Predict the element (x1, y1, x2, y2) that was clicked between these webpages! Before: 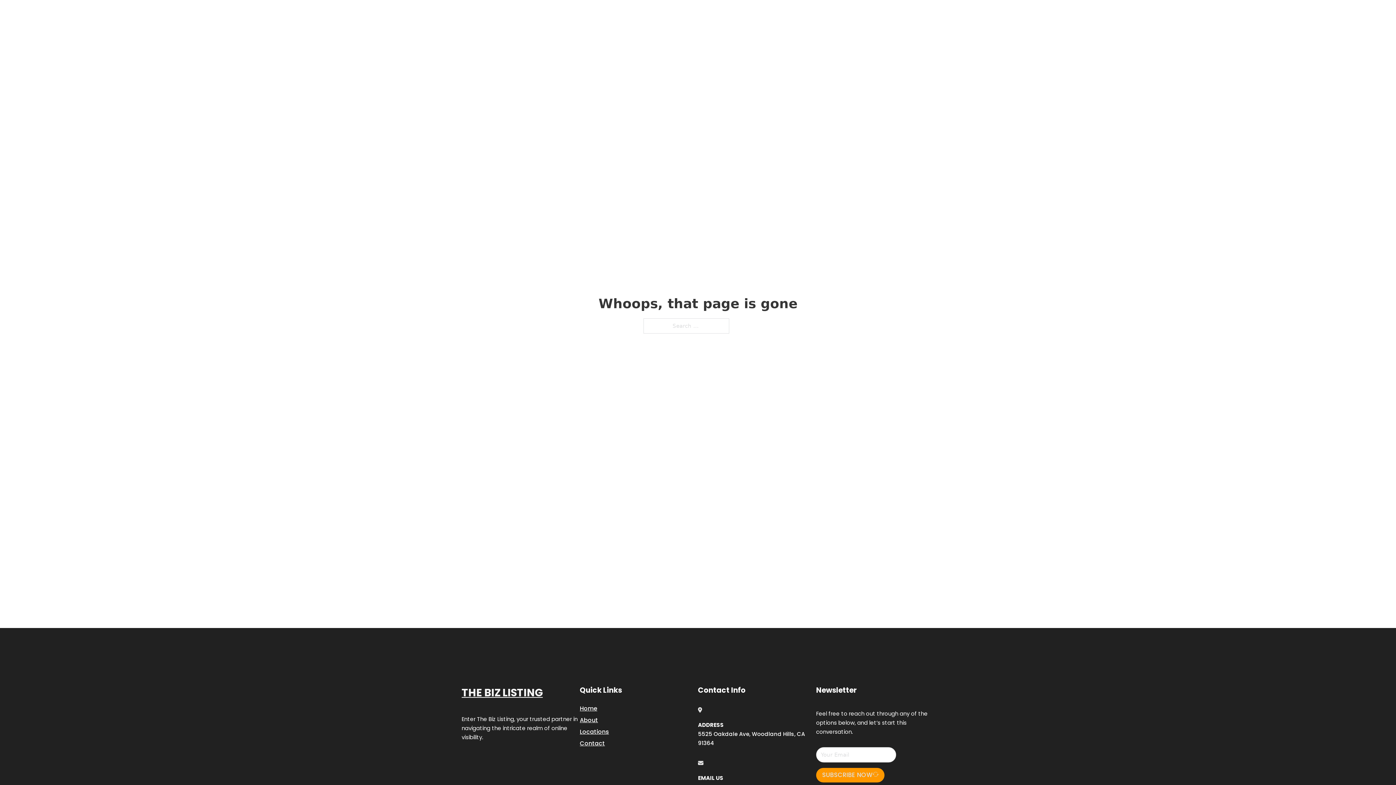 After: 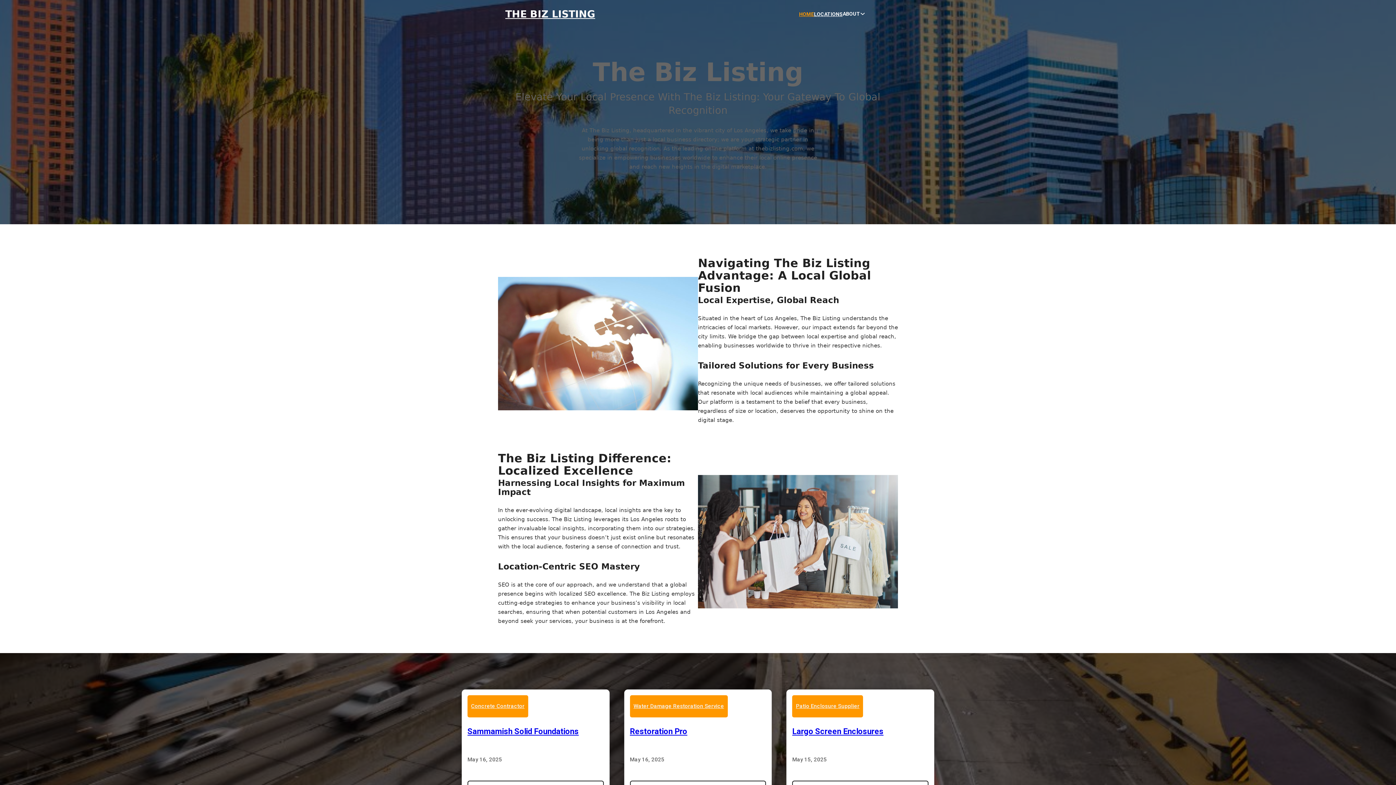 Action: label: HOME bbox: (799, 10, 814, 18)